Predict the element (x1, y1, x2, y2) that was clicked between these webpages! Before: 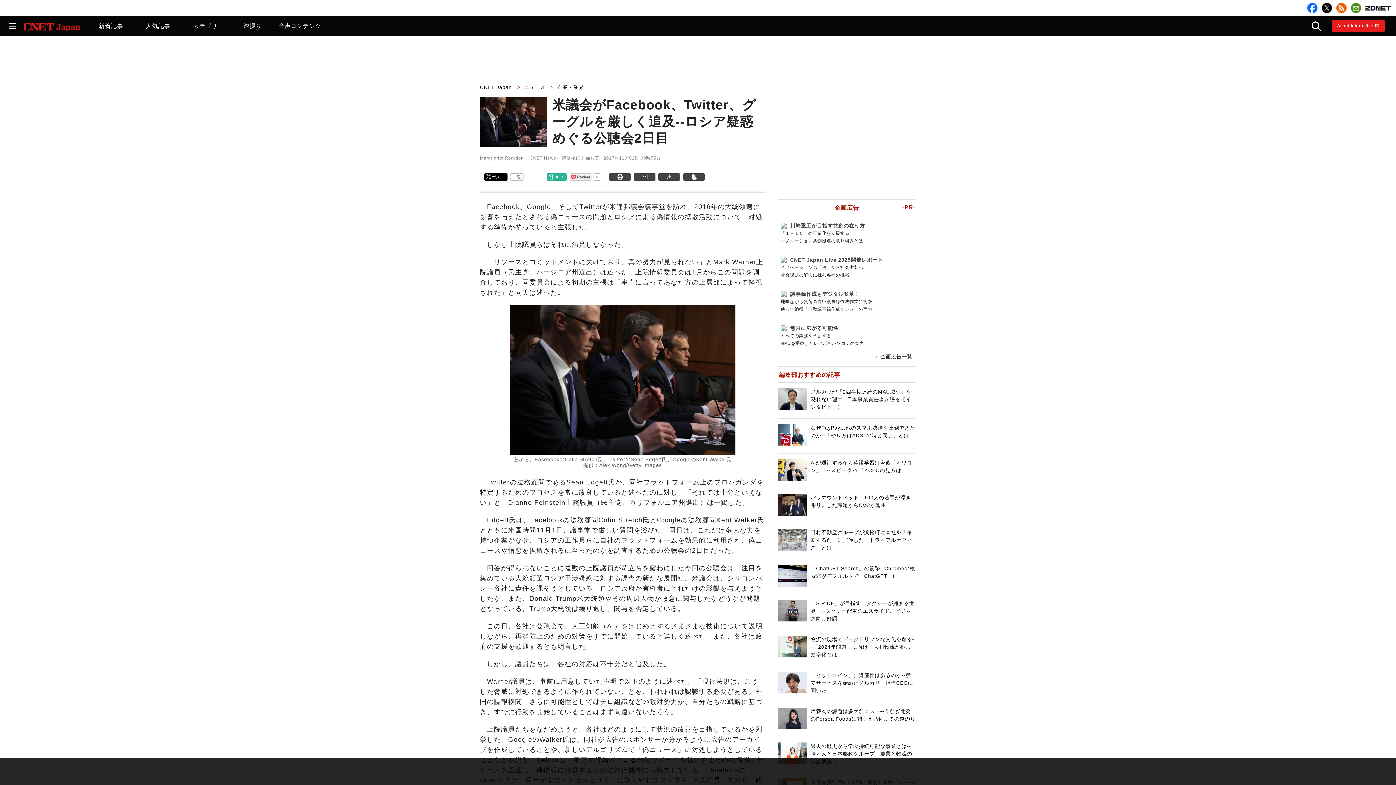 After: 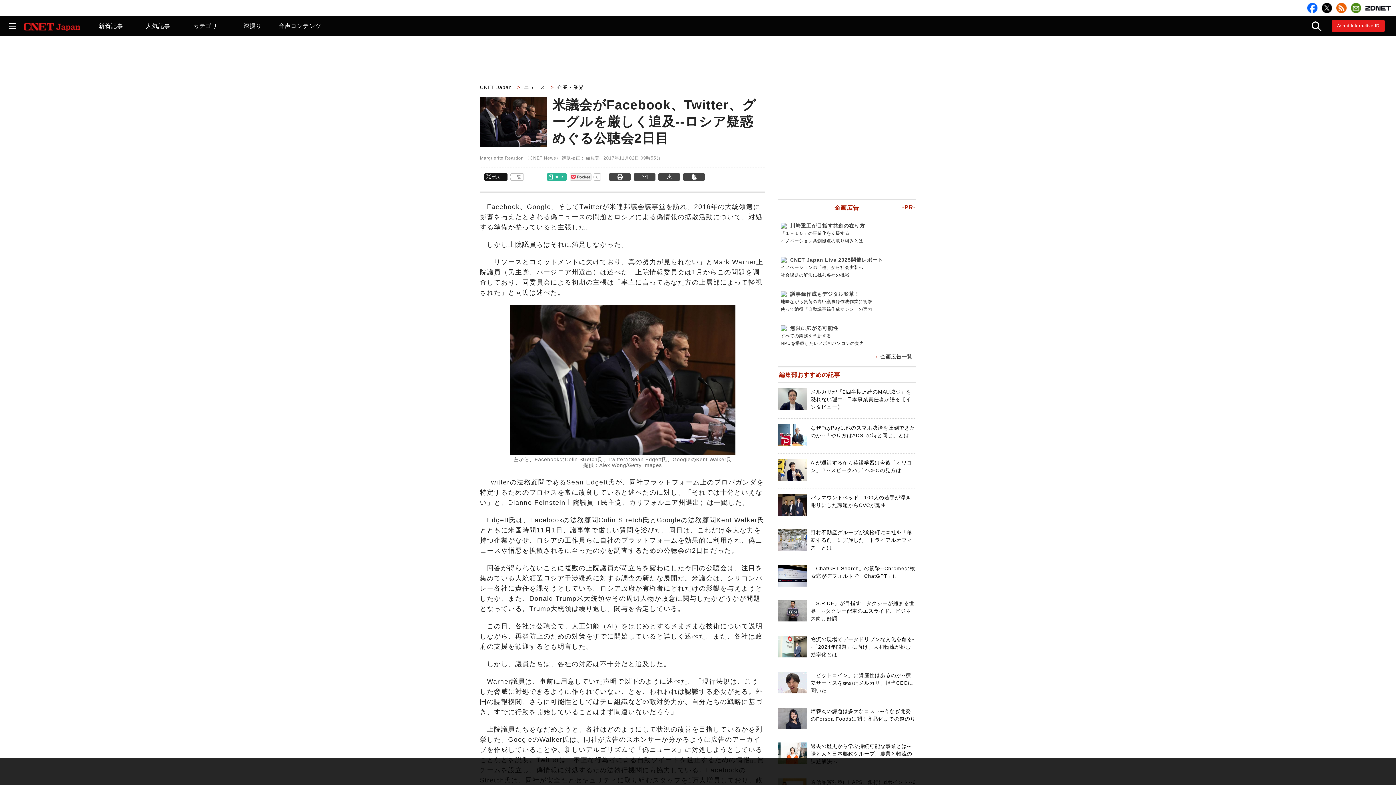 Action: bbox: (486, 174, 504, 180) label: ポスト